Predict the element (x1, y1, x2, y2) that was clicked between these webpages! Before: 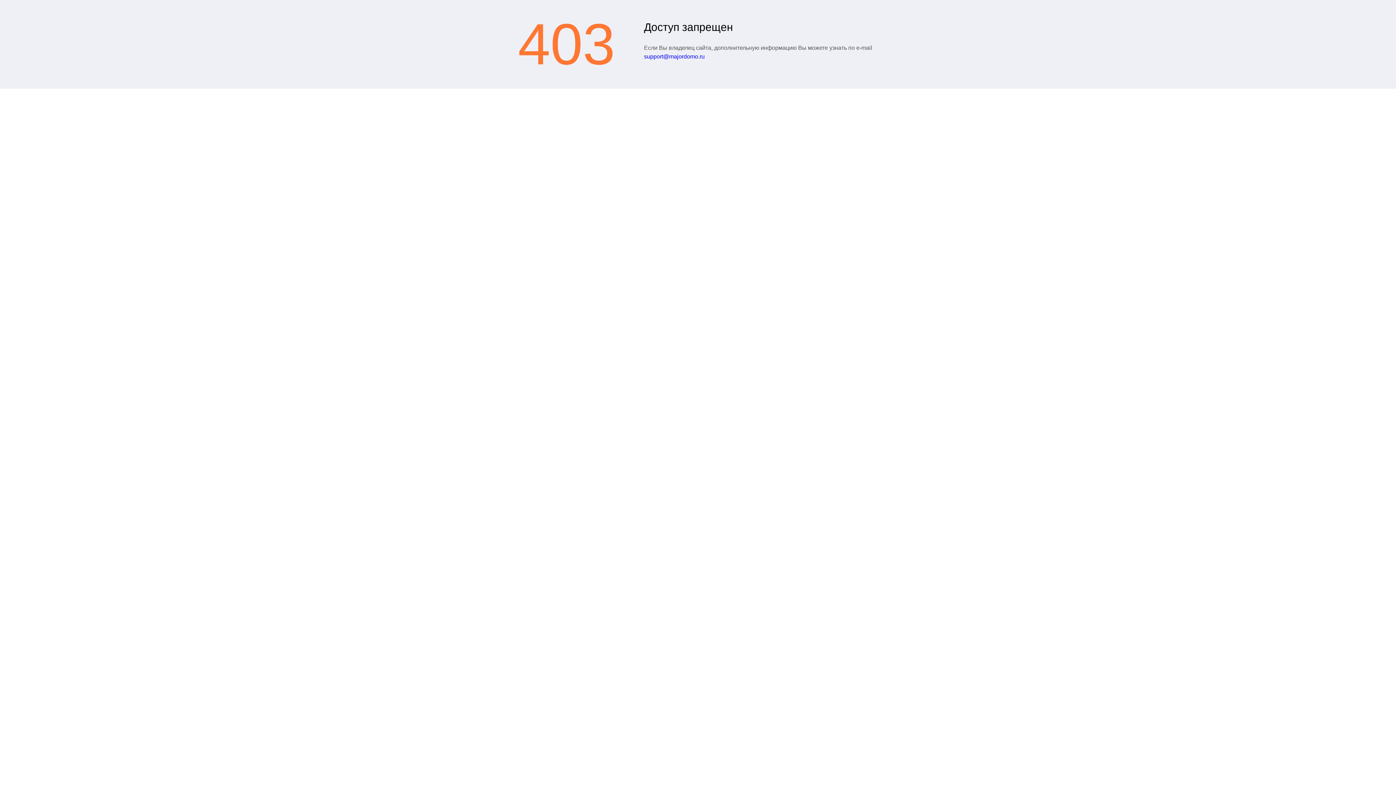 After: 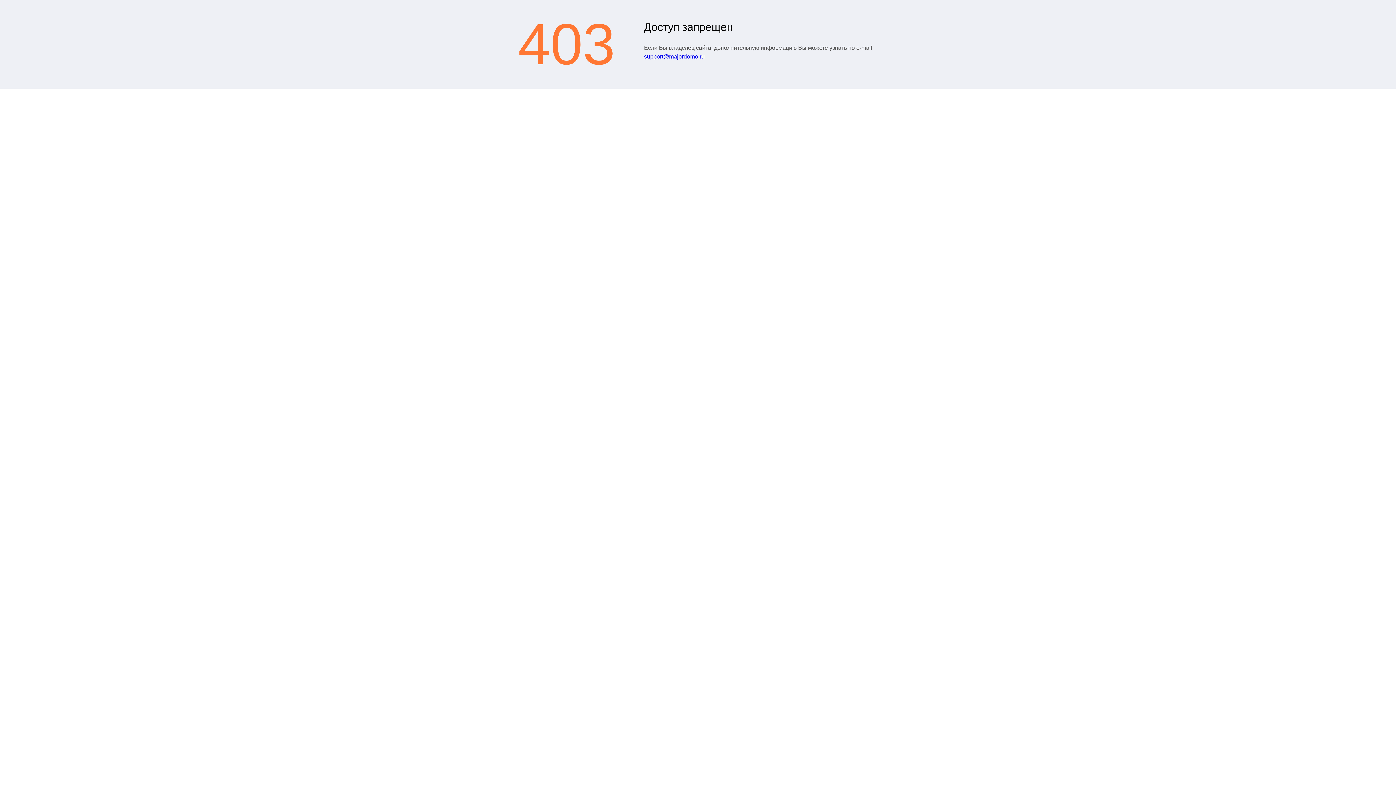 Action: label: support@majordomo.ru bbox: (644, 53, 704, 59)